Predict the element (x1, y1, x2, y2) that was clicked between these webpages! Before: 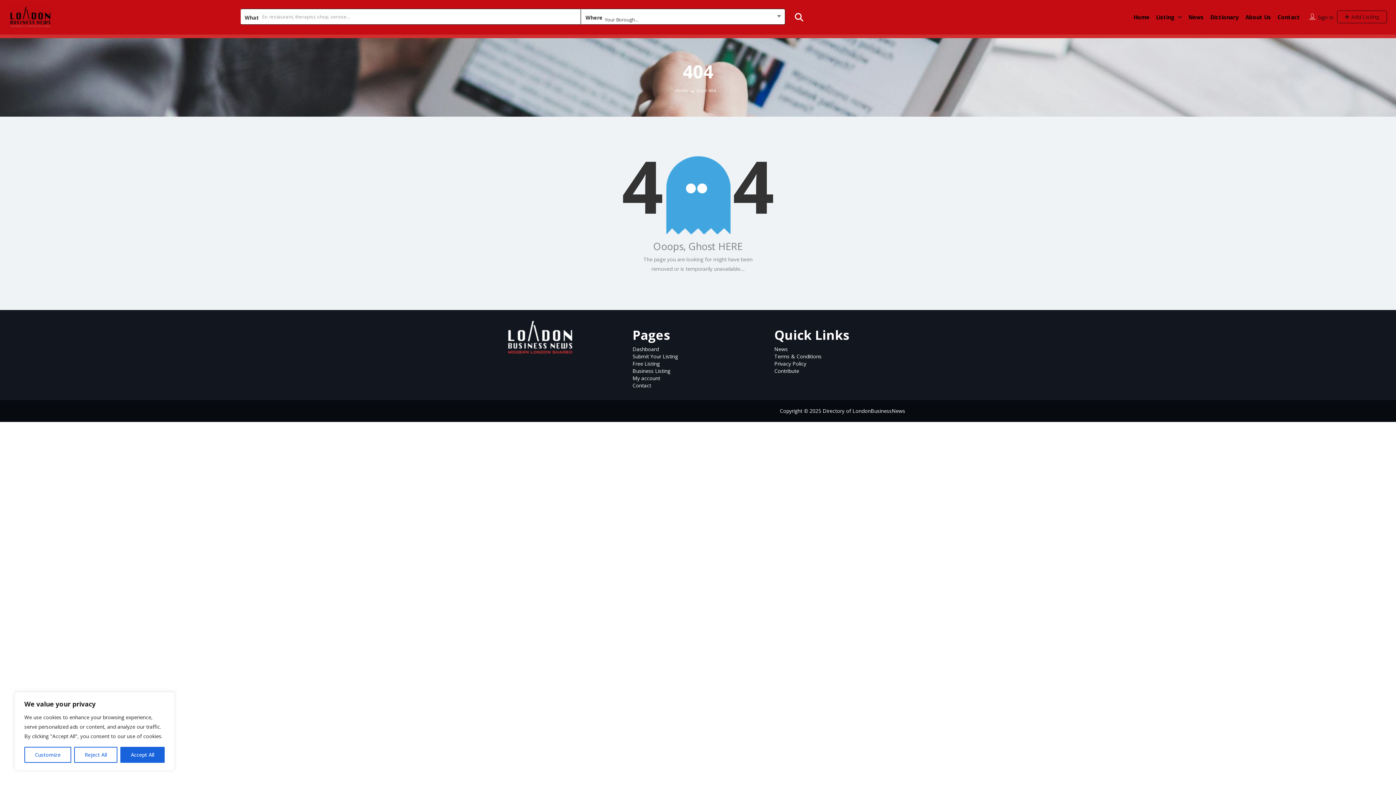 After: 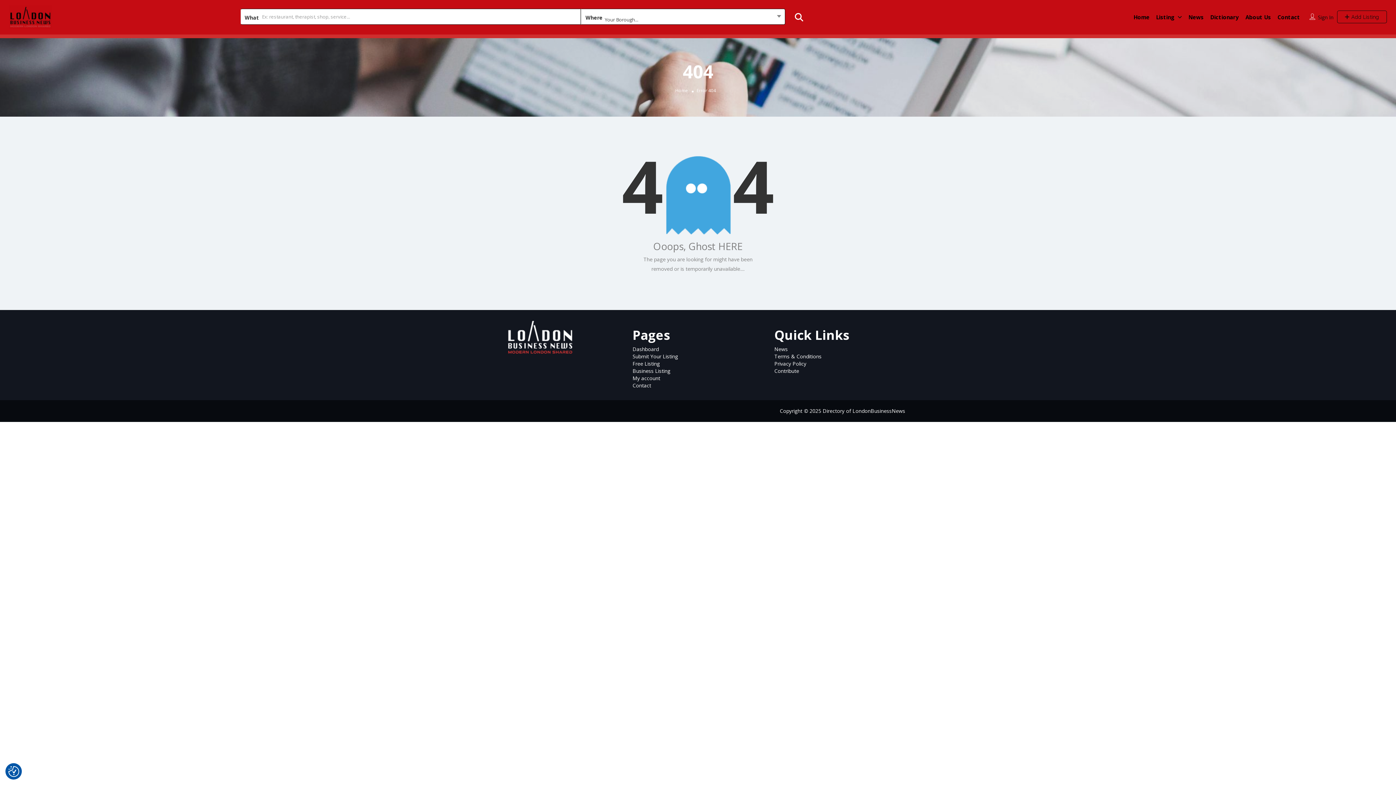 Action: label: Accept All bbox: (120, 747, 164, 763)